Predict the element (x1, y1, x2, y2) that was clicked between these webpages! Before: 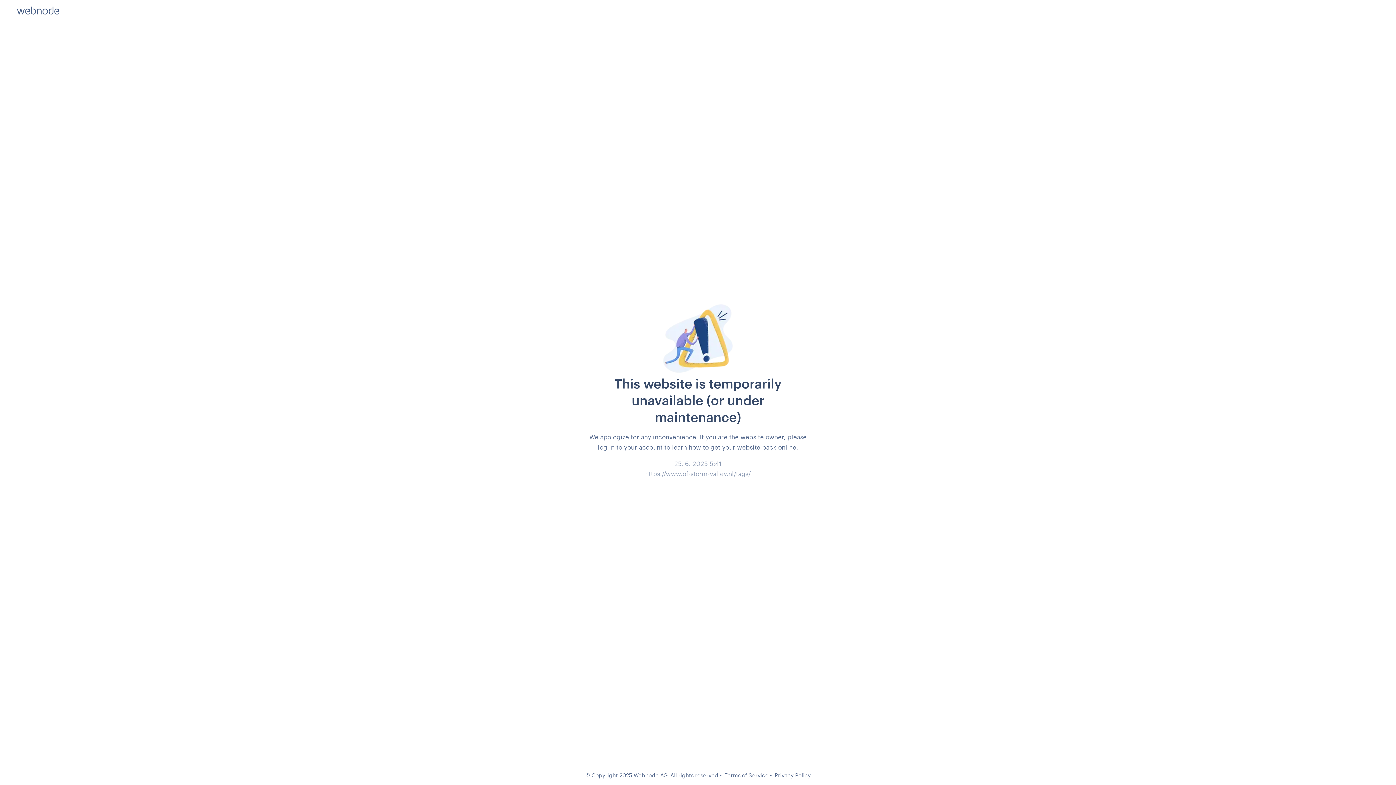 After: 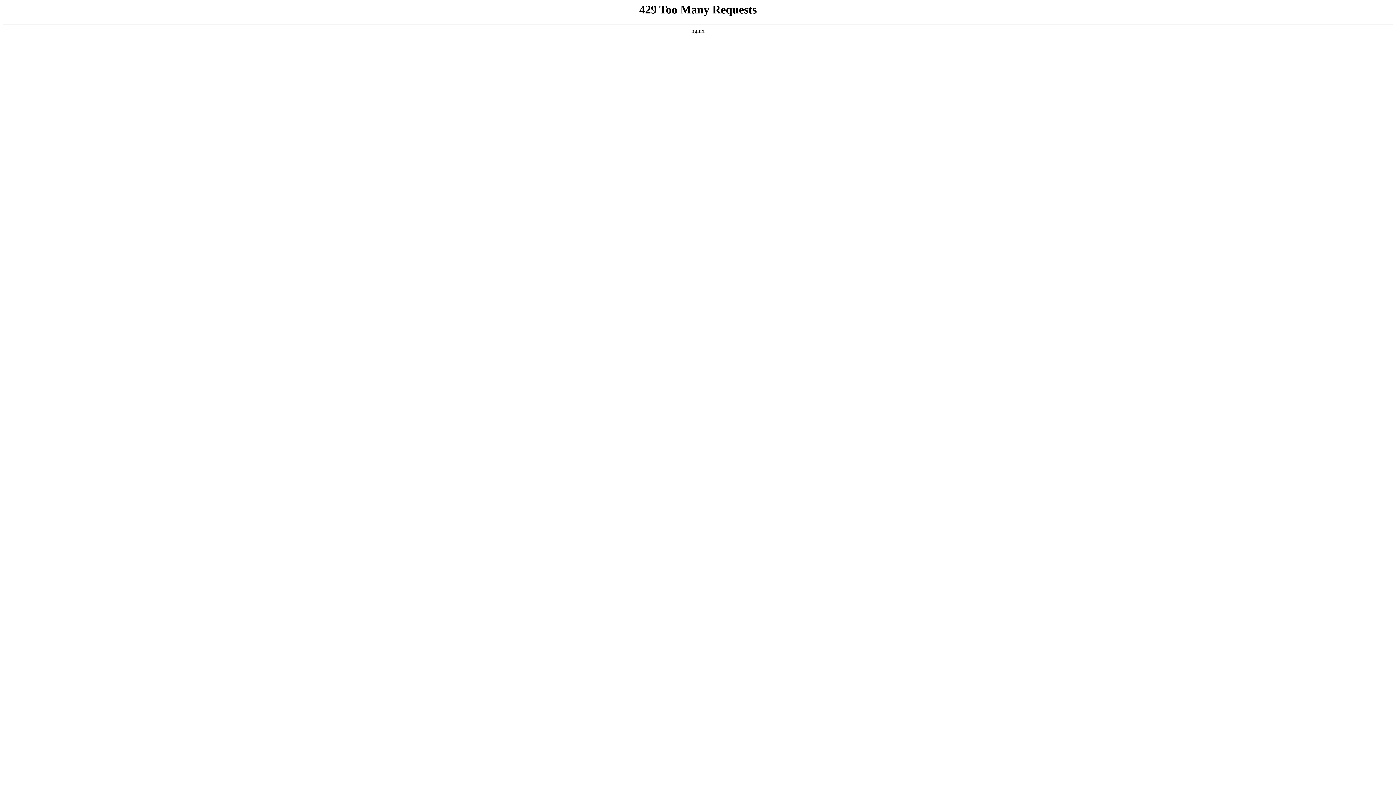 Action: bbox: (724, 772, 768, 778) label: Terms of Service